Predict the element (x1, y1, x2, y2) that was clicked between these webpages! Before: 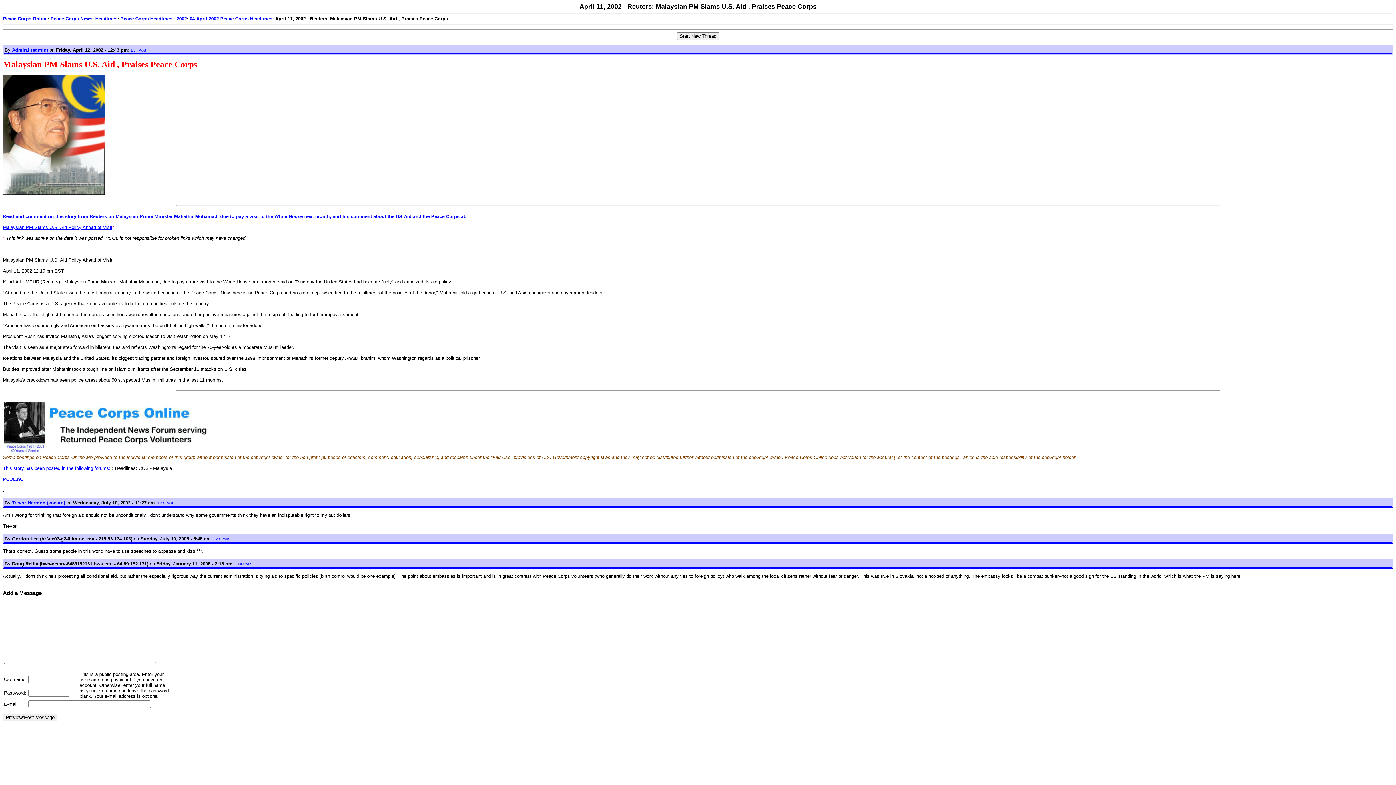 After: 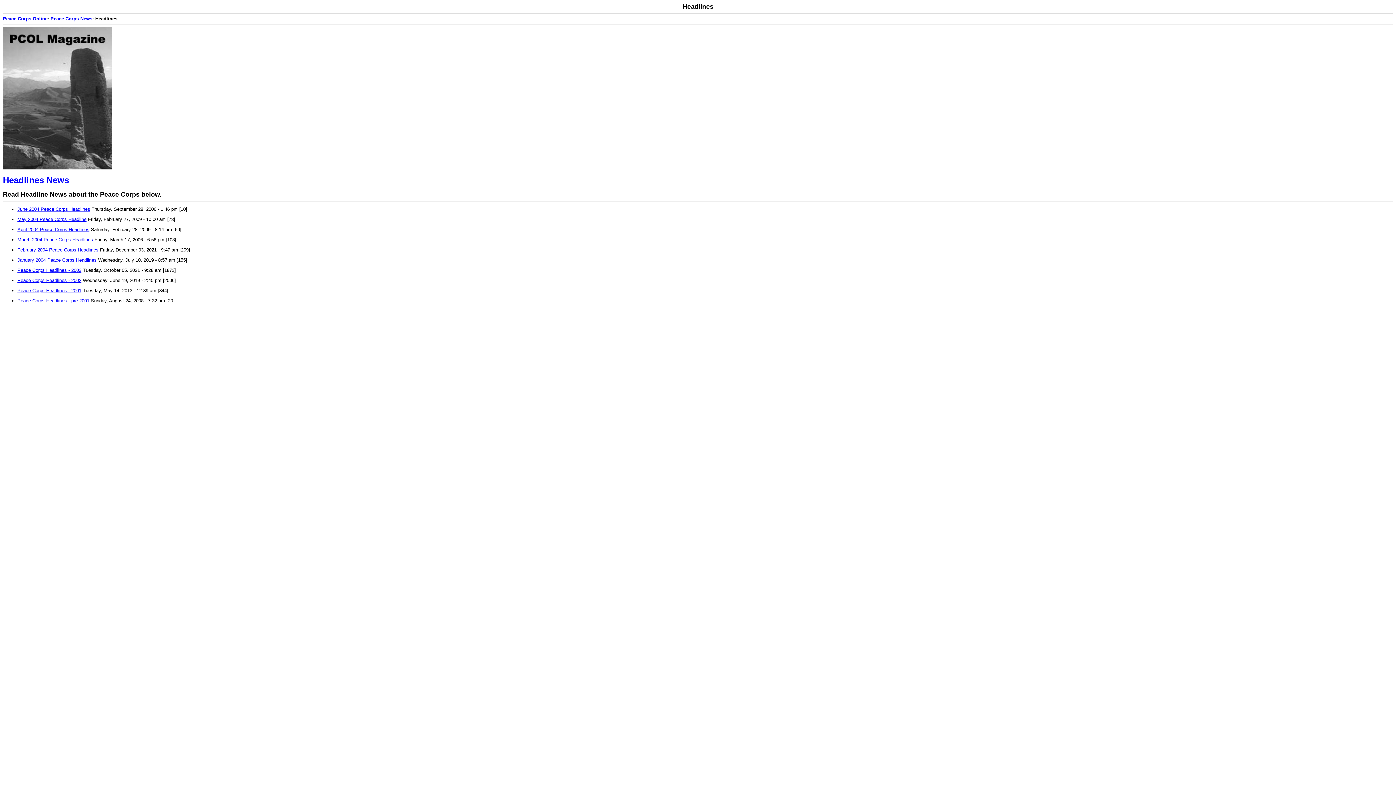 Action: label: Headlines bbox: (95, 16, 117, 21)